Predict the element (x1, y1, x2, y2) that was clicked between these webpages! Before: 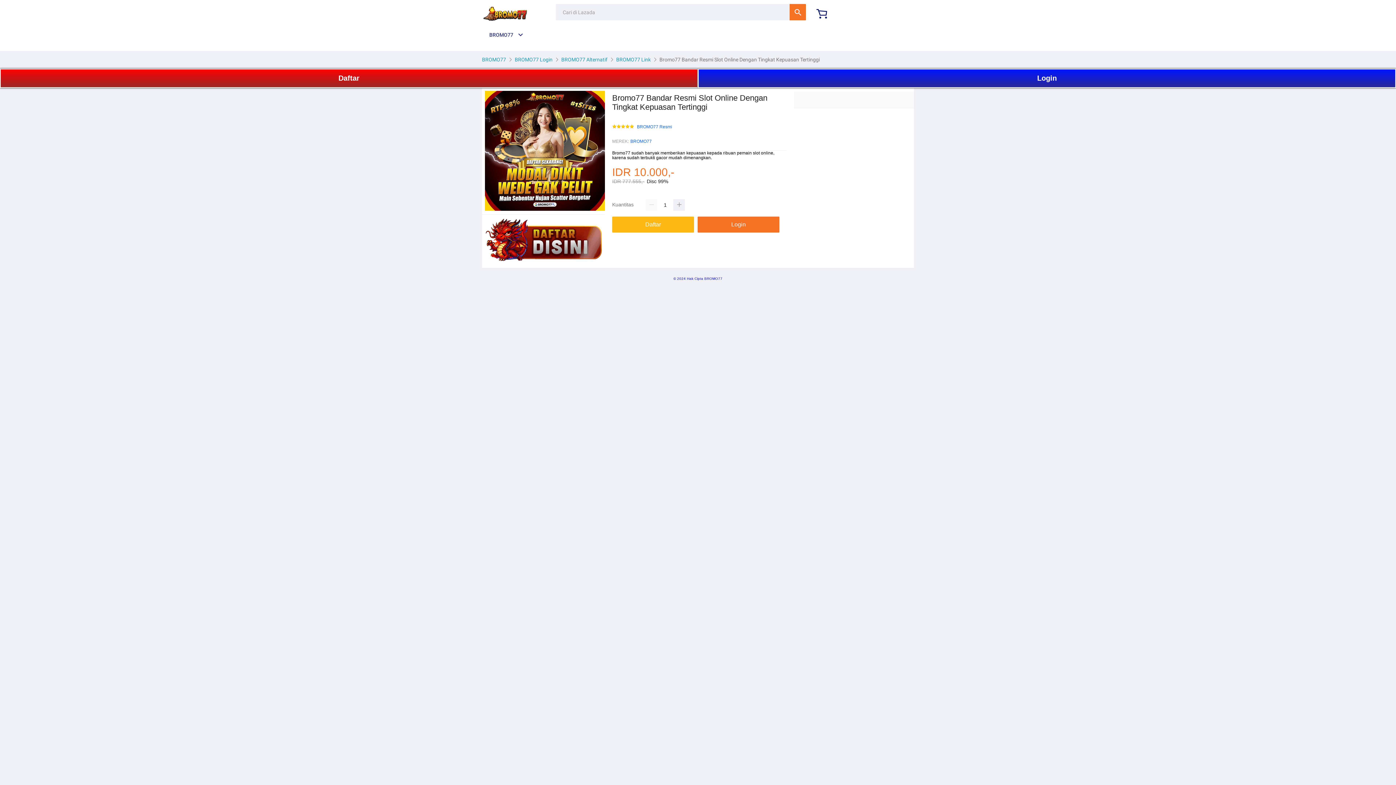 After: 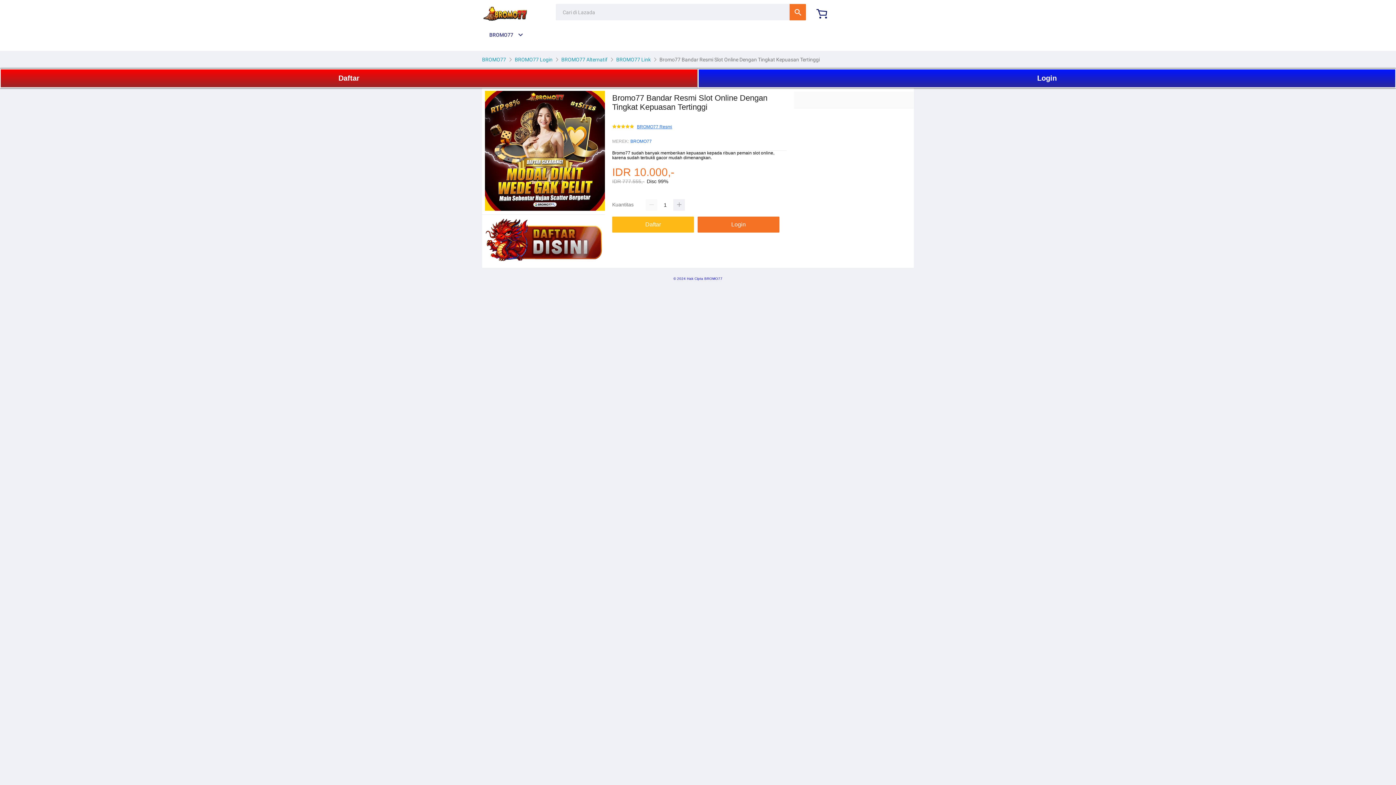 Action: bbox: (637, 124, 672, 129) label: BROMO77 Resmi